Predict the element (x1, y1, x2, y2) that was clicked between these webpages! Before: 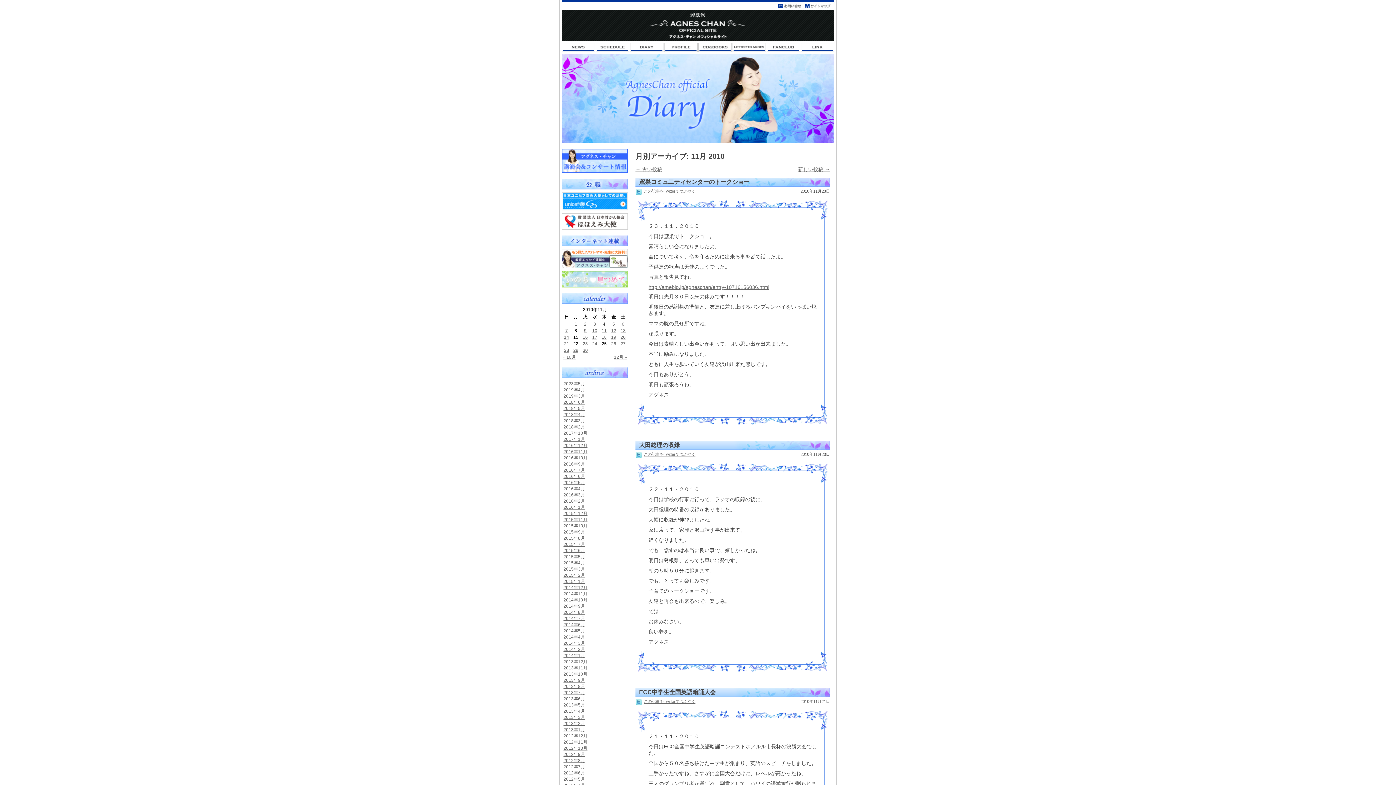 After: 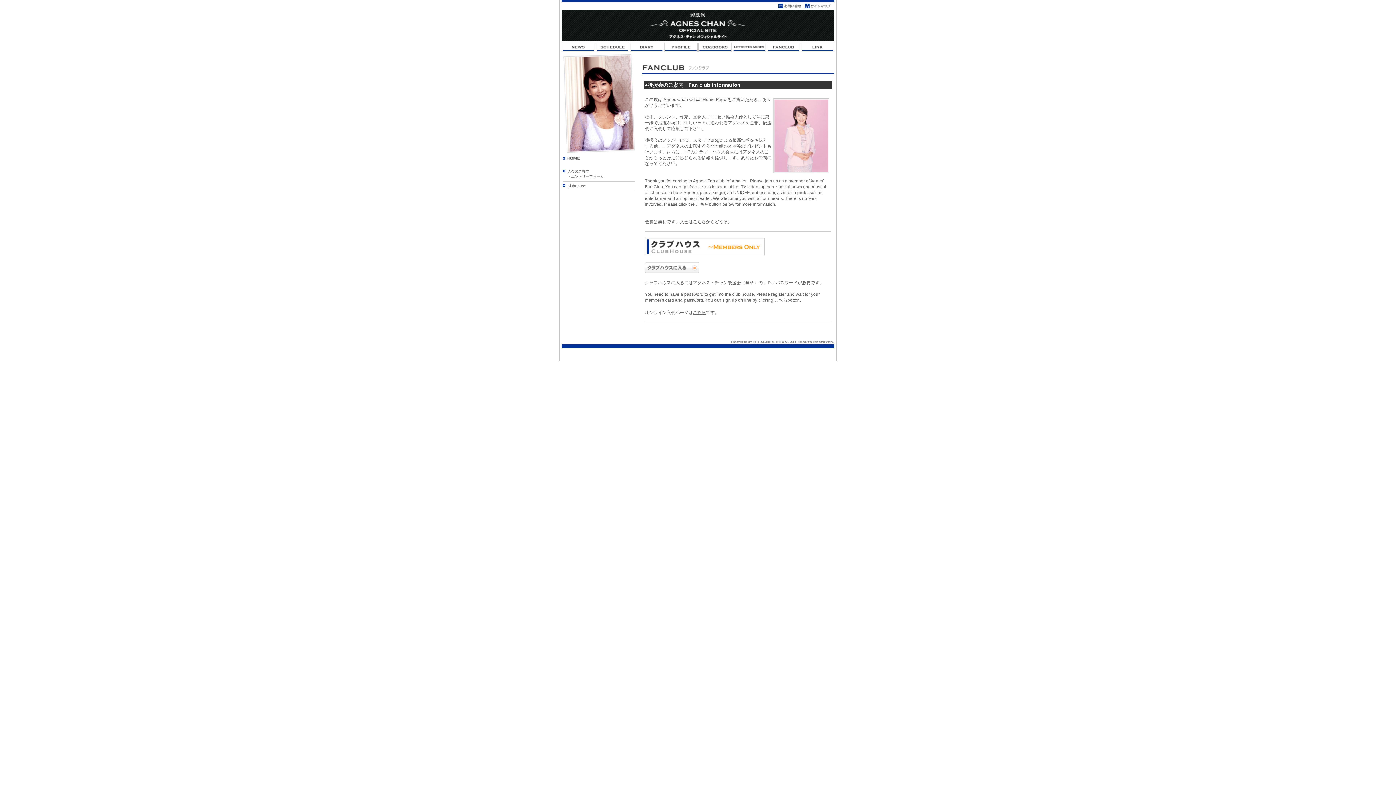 Action: bbox: (766, 42, 800, 52)